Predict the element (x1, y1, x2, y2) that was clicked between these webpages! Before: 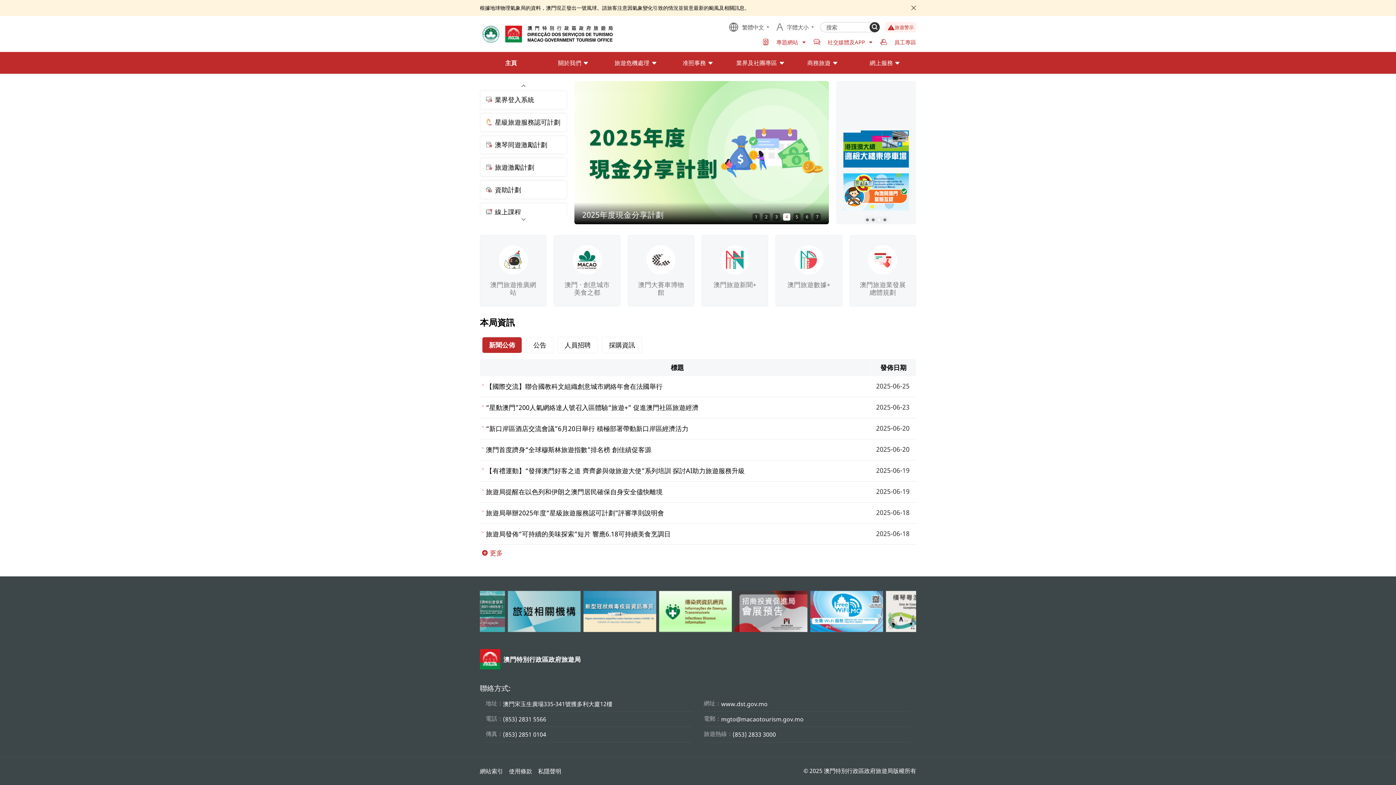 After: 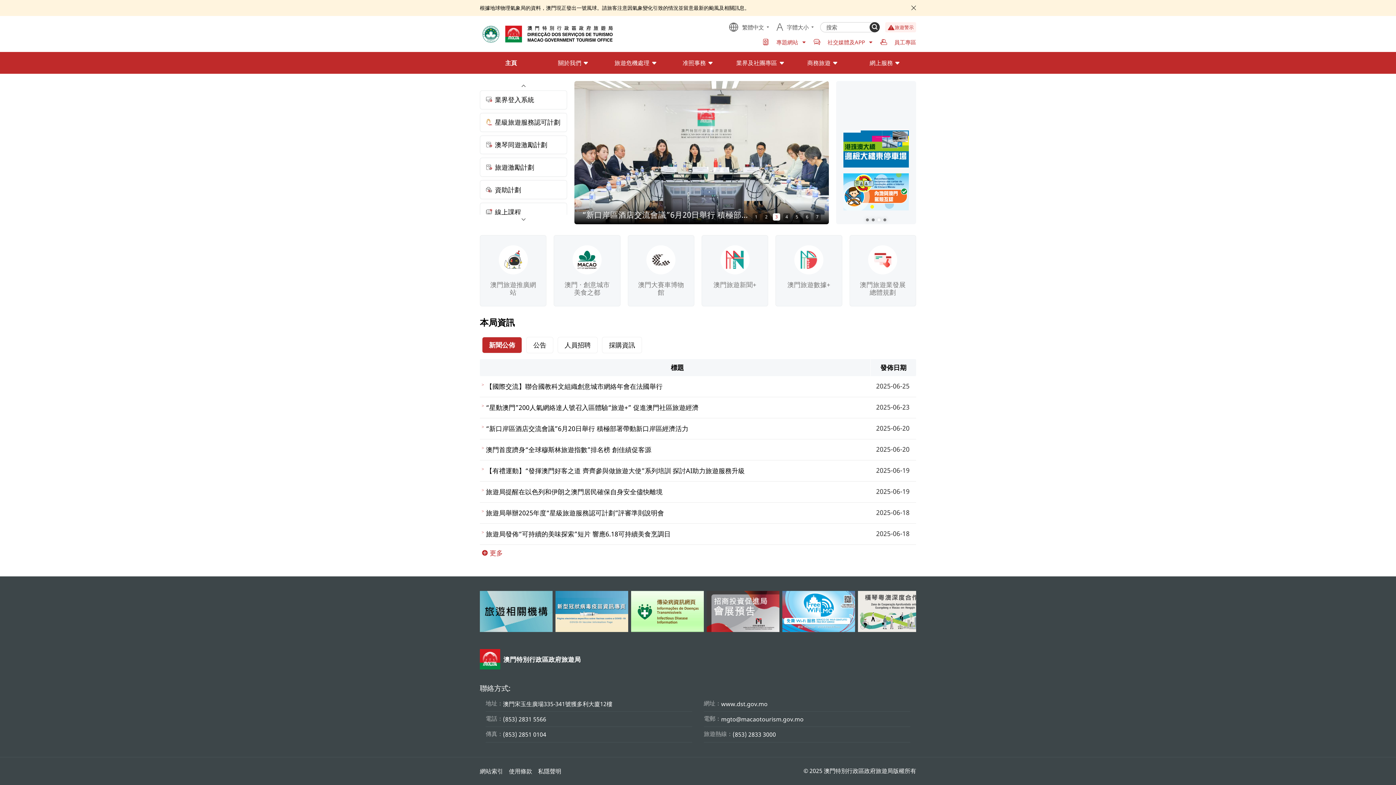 Action: label: 員工專區 bbox: (879, 38, 916, 46)